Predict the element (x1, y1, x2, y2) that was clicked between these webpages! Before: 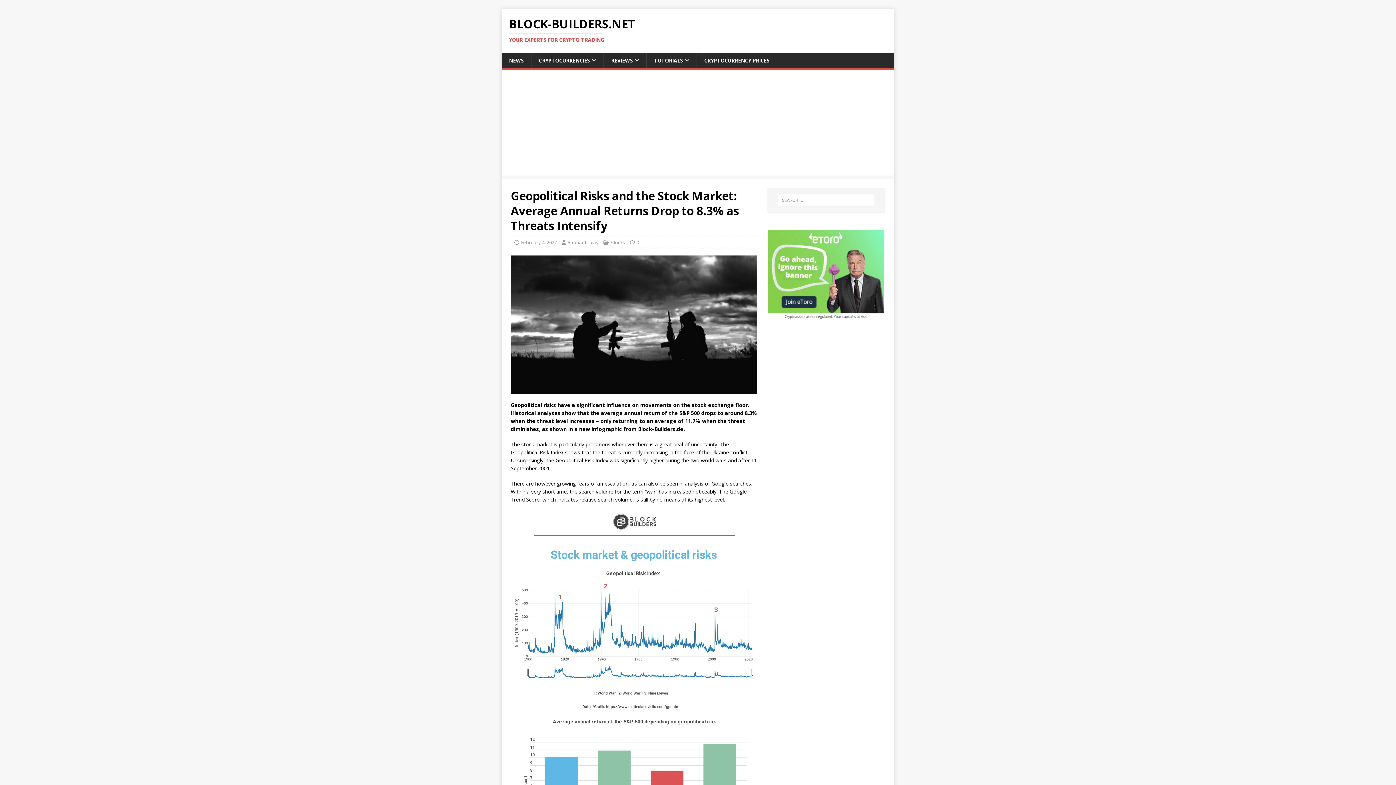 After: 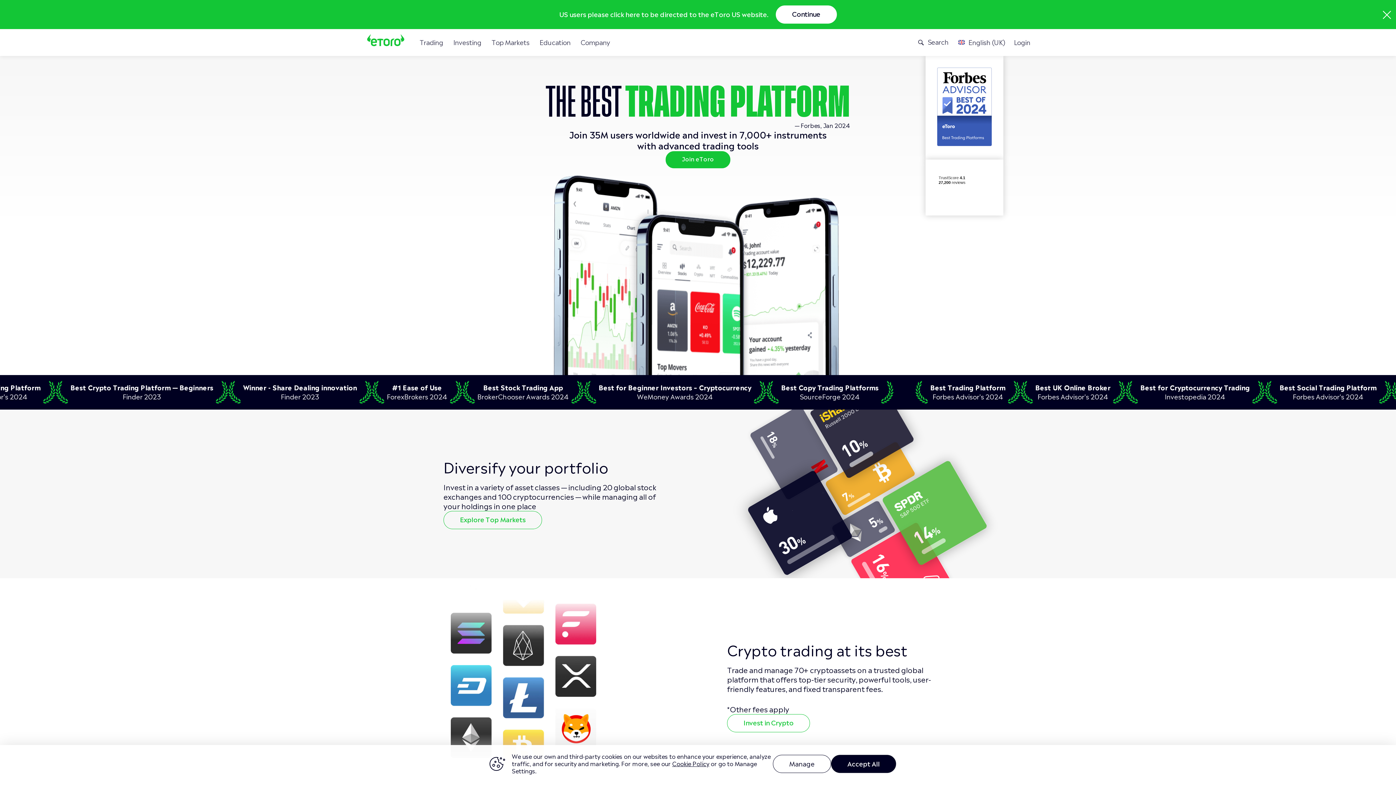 Action: label:    bbox: (767, 222, 884, 319)